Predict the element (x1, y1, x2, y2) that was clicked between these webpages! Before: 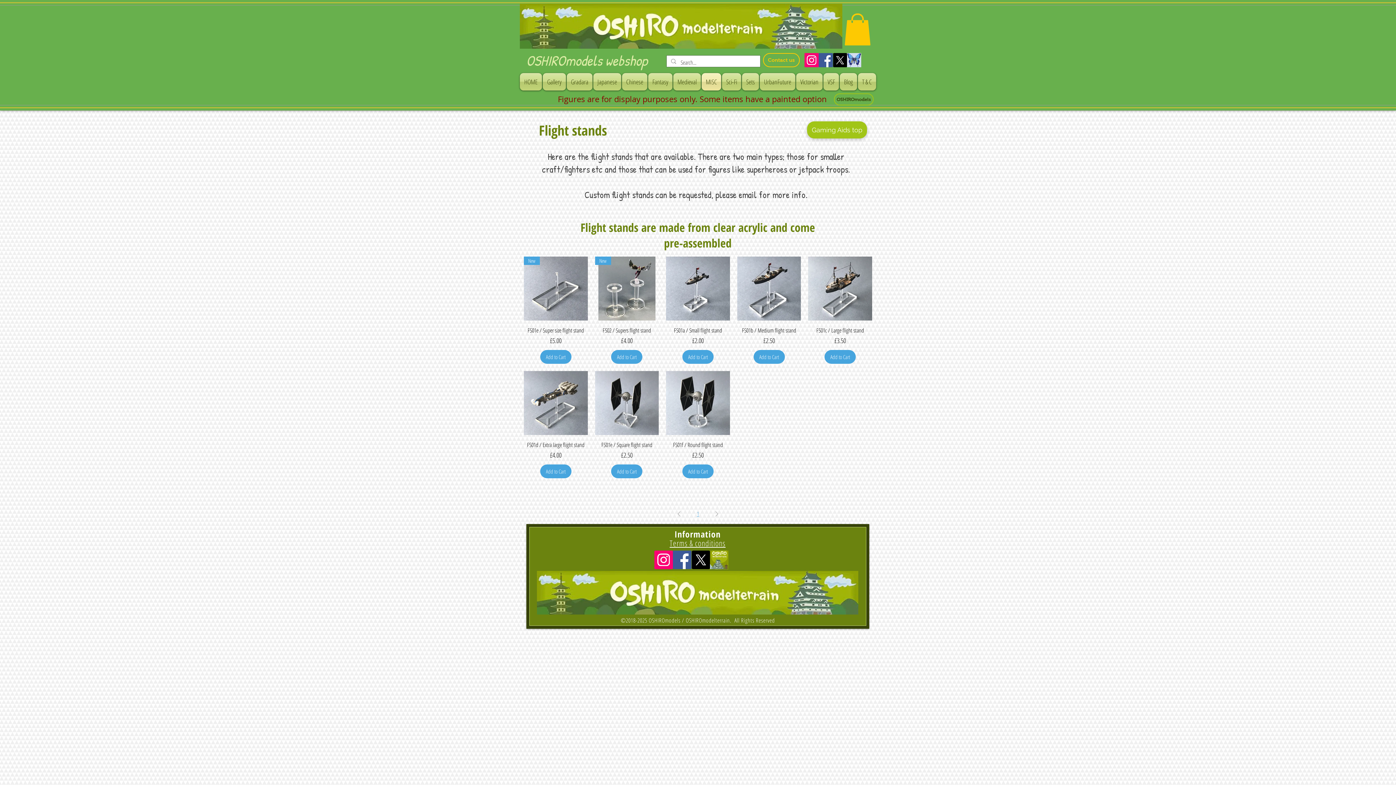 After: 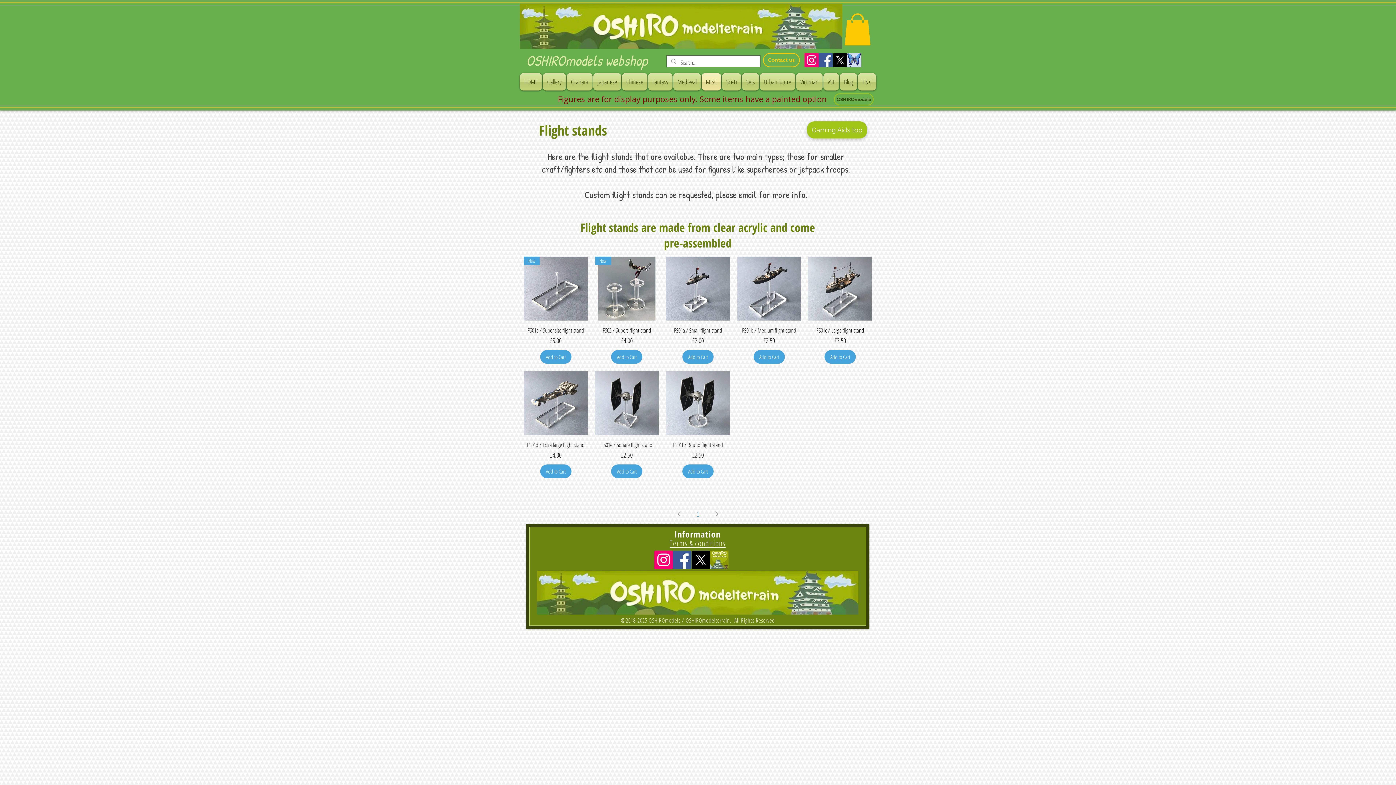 Action: bbox: (844, 13, 871, 45)